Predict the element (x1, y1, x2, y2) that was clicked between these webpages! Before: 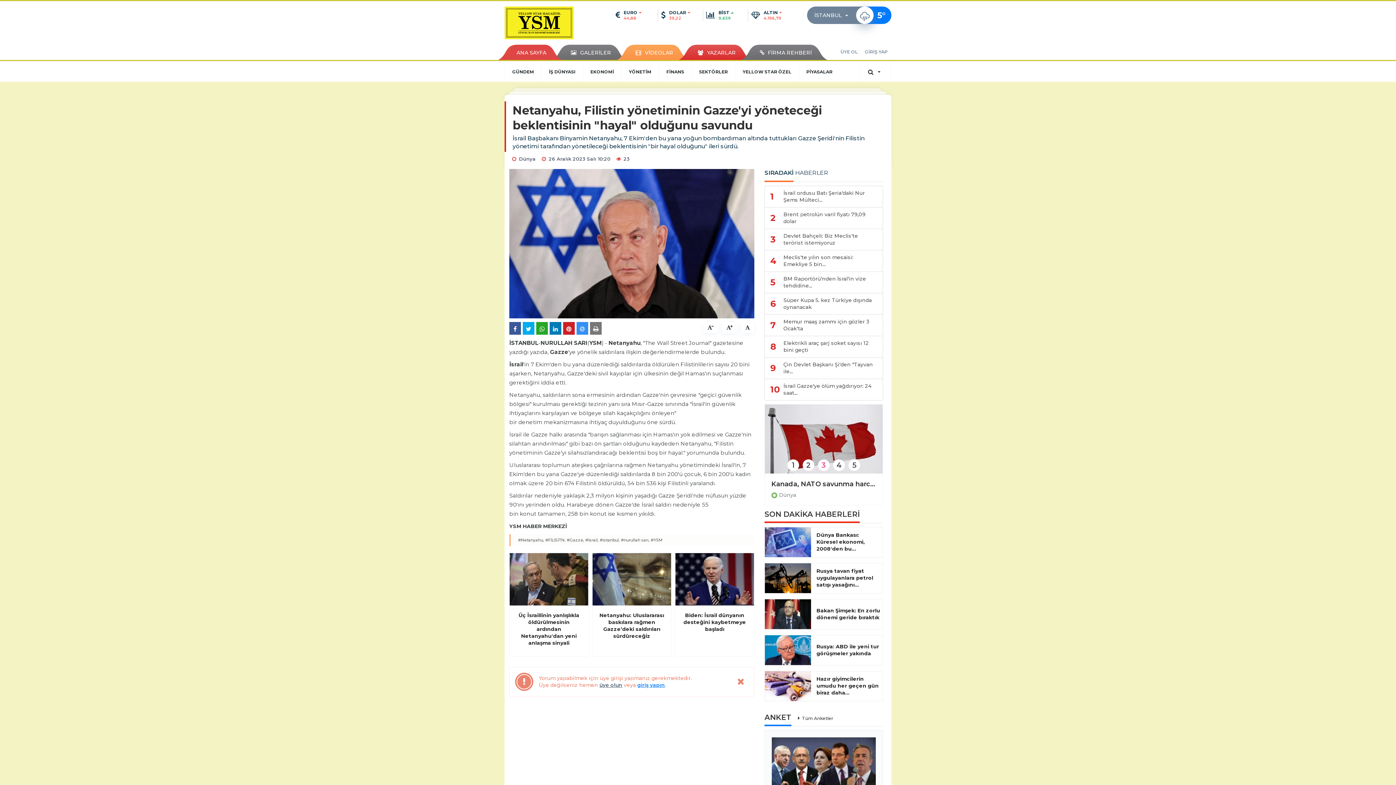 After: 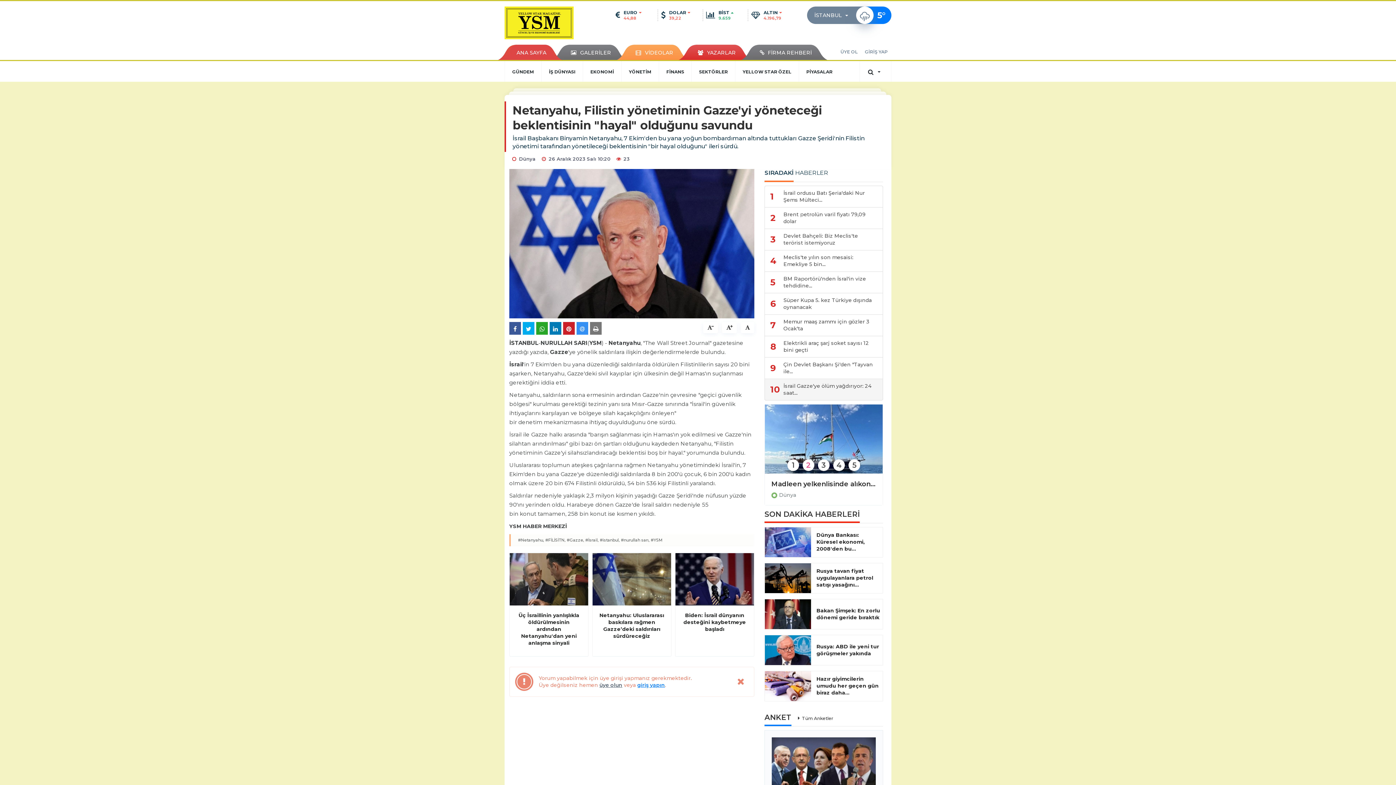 Action: label: 10	İsrail Gazze'ye ölüm yağdırıyor: 24 saat... bbox: (764, 378, 883, 400)